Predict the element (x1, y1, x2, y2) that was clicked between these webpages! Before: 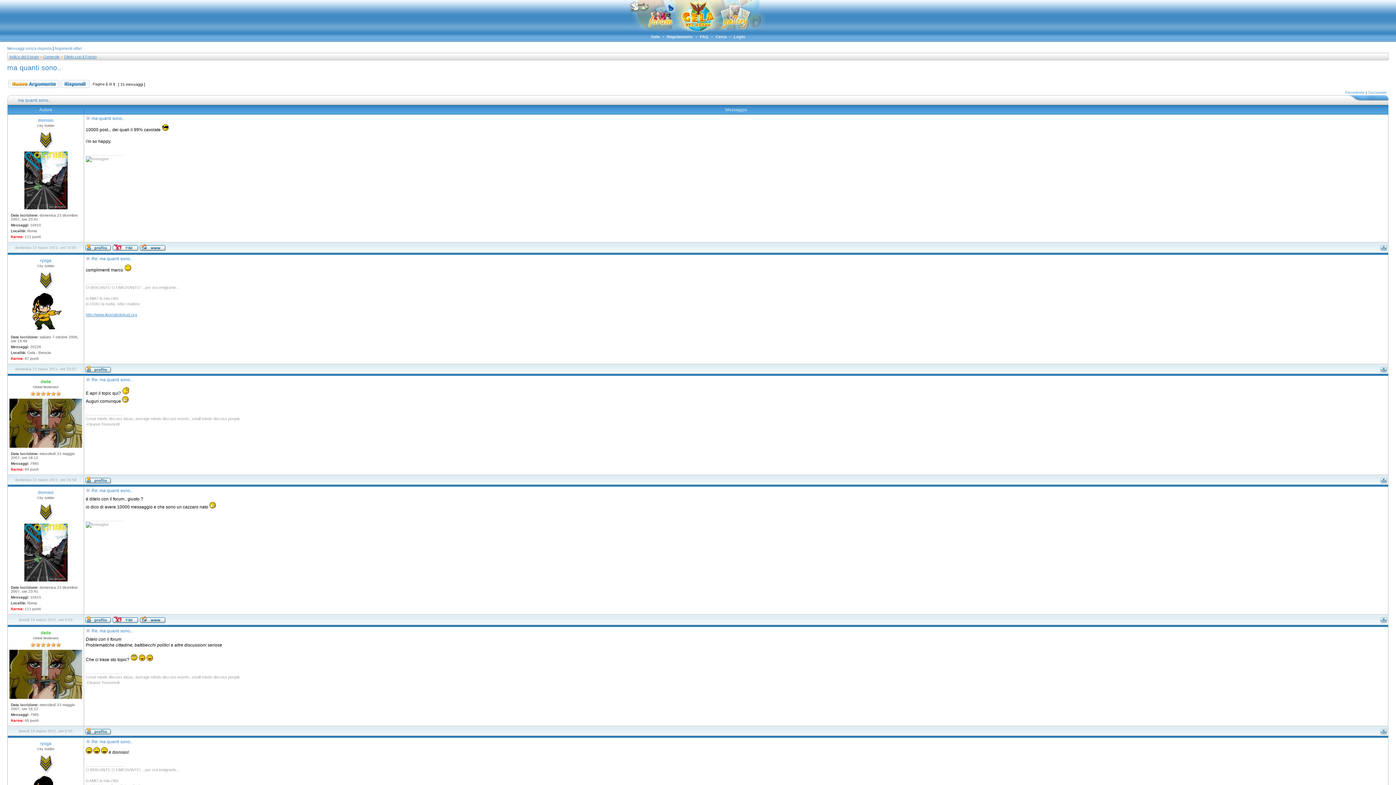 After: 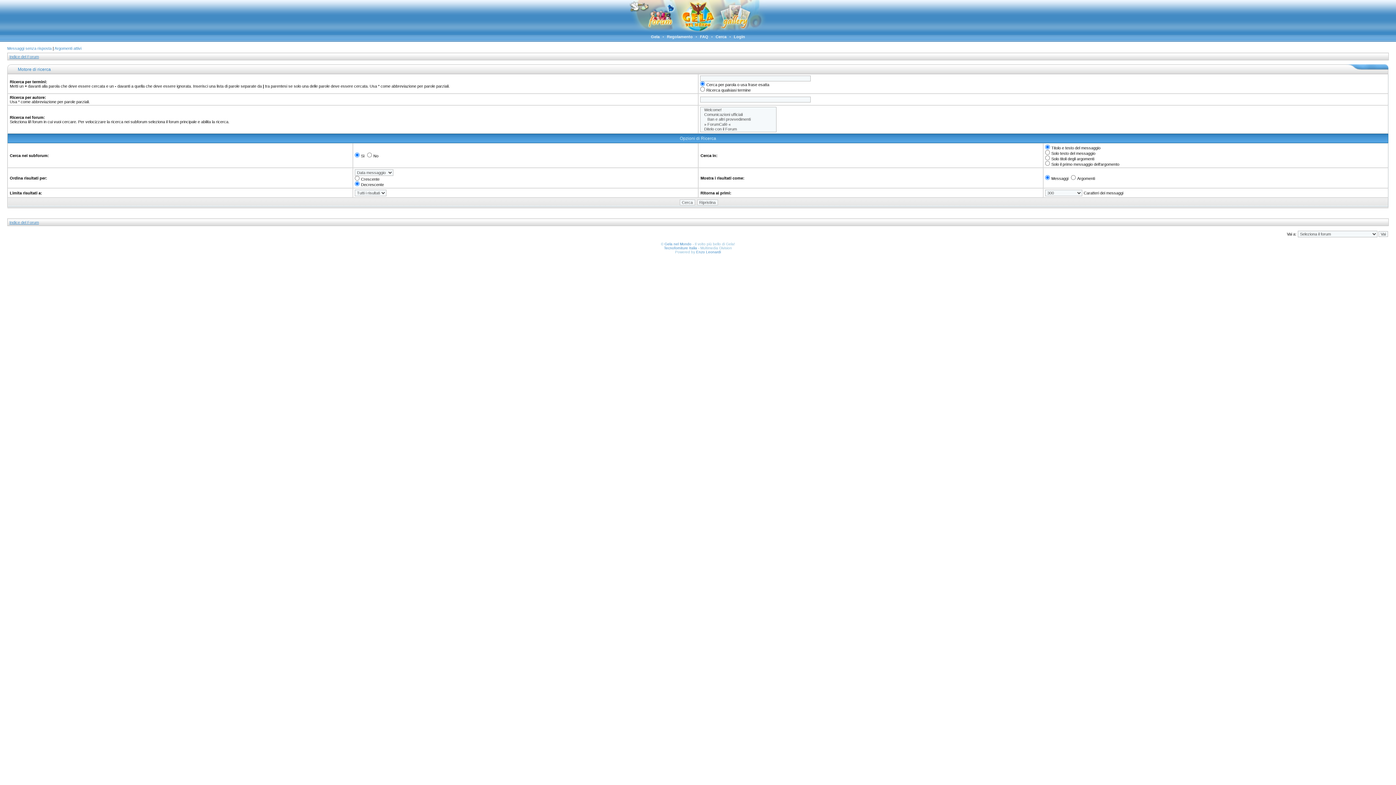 Action: label: Cerca bbox: (714, 34, 728, 38)